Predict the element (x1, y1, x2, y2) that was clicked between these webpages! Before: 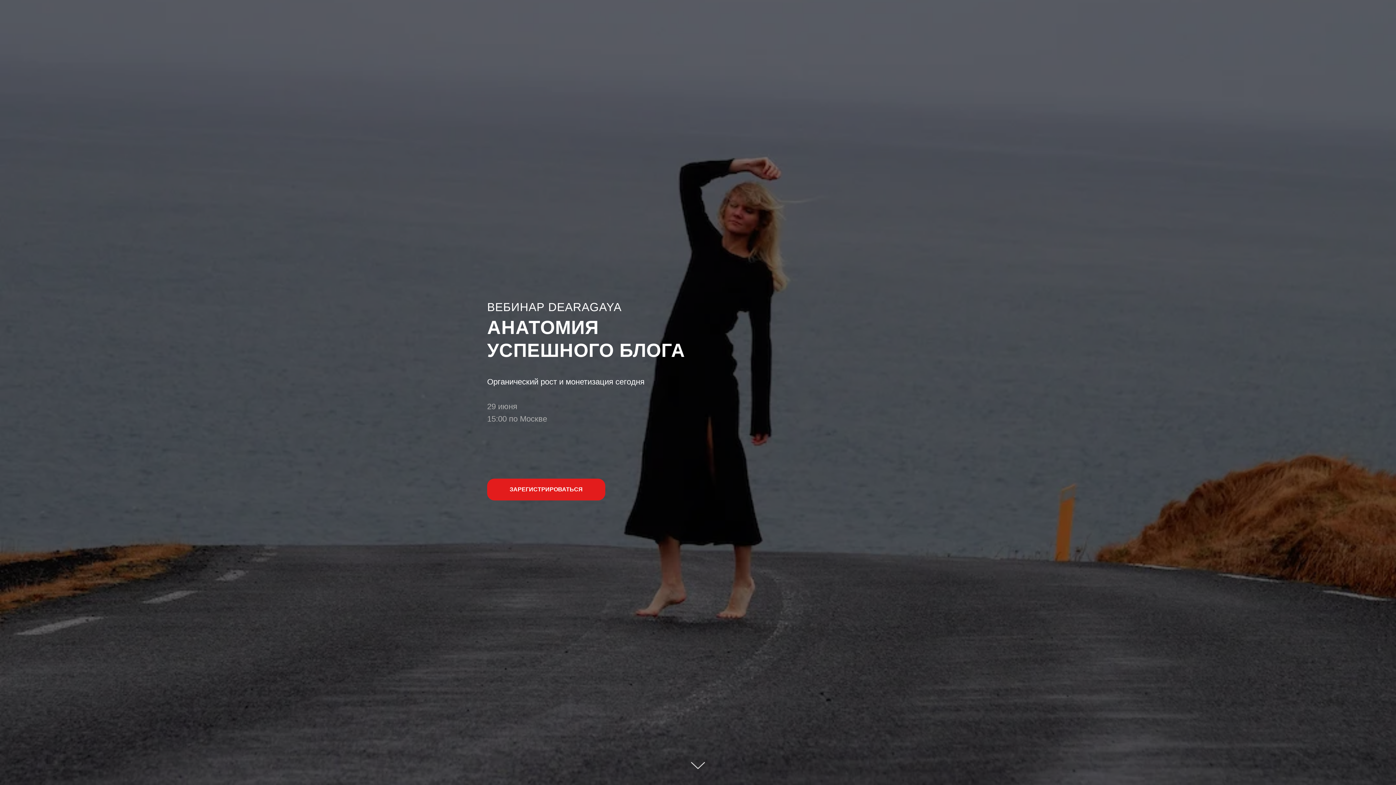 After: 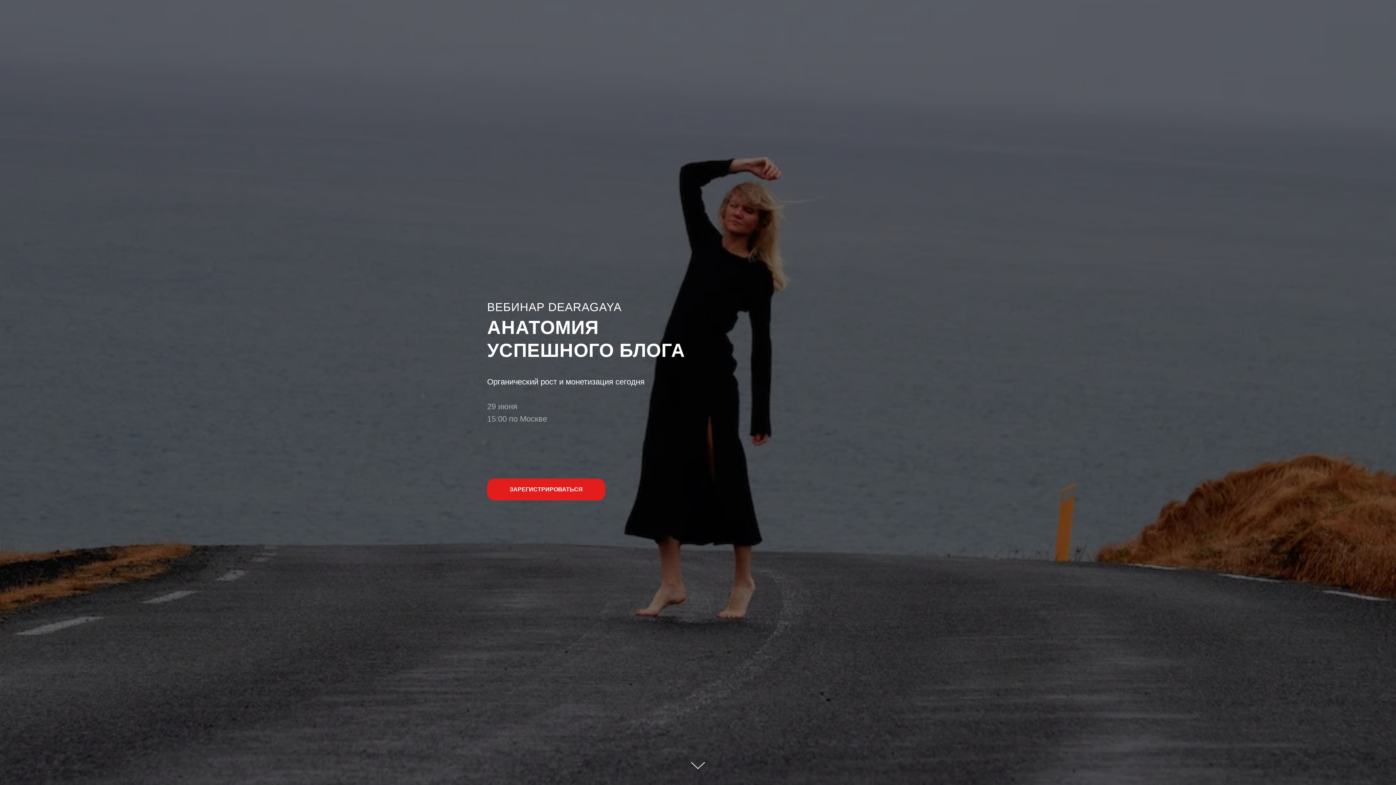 Action: bbox: (487, 478, 605, 500) label: ЗАРЕГИСТРИРОВАТЬСЯ